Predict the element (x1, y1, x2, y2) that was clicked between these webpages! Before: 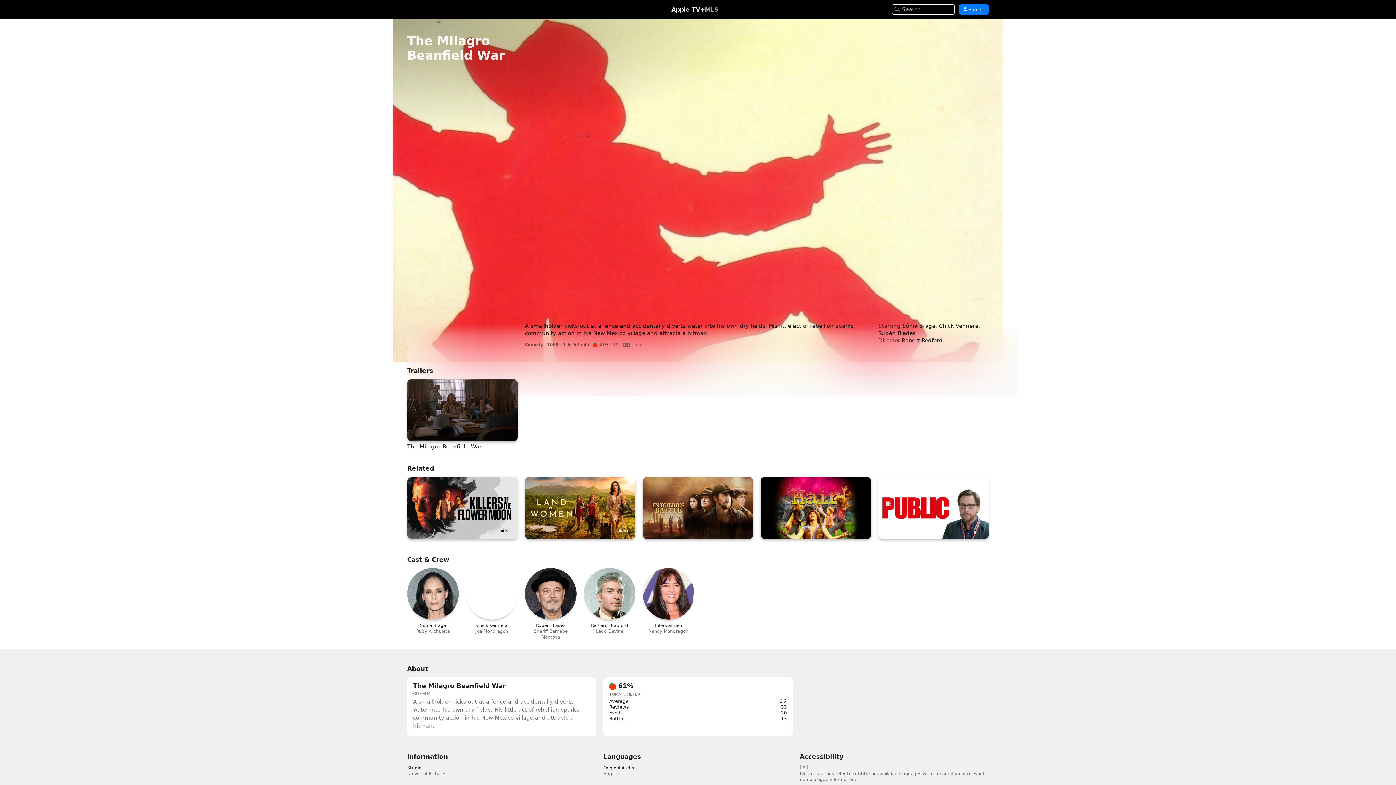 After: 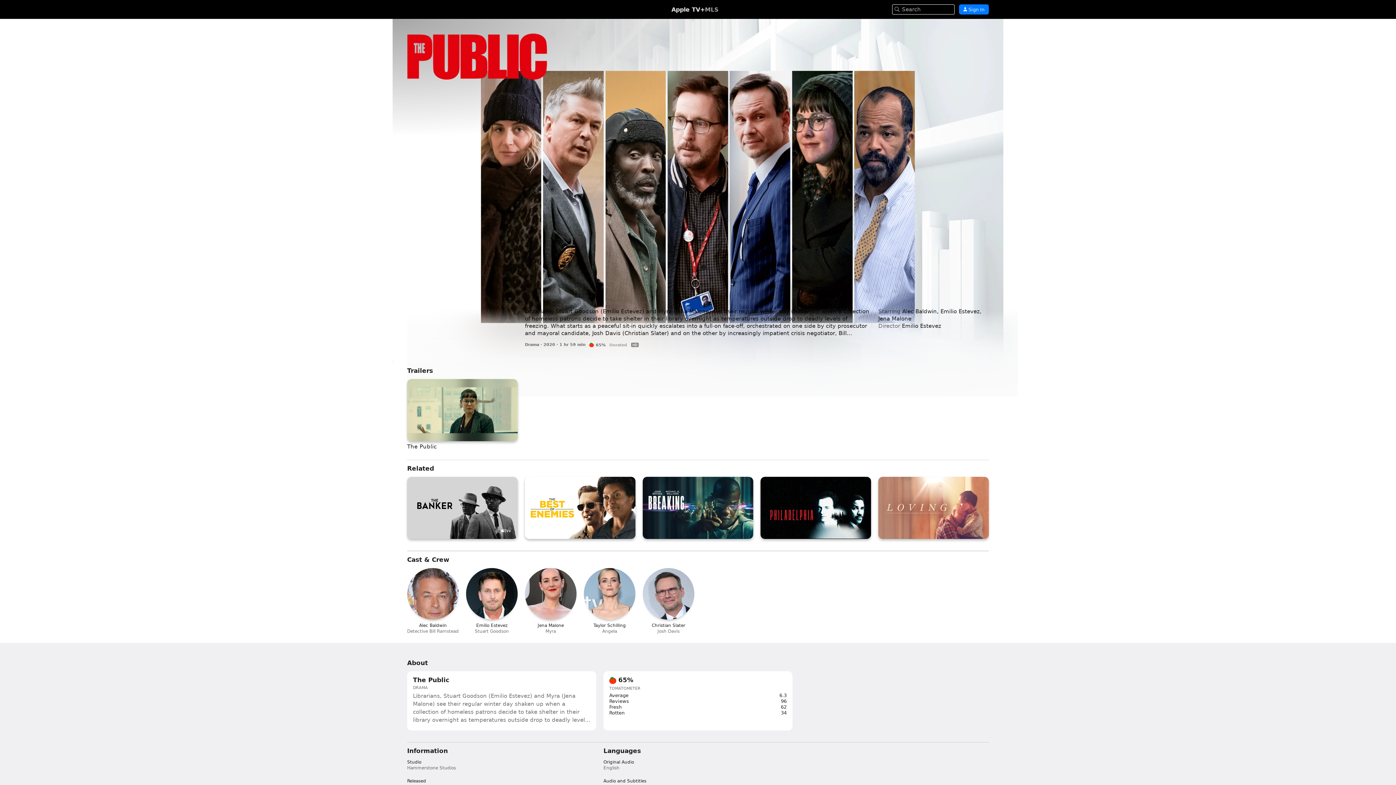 Action: label: The Public bbox: (878, 477, 989, 539)